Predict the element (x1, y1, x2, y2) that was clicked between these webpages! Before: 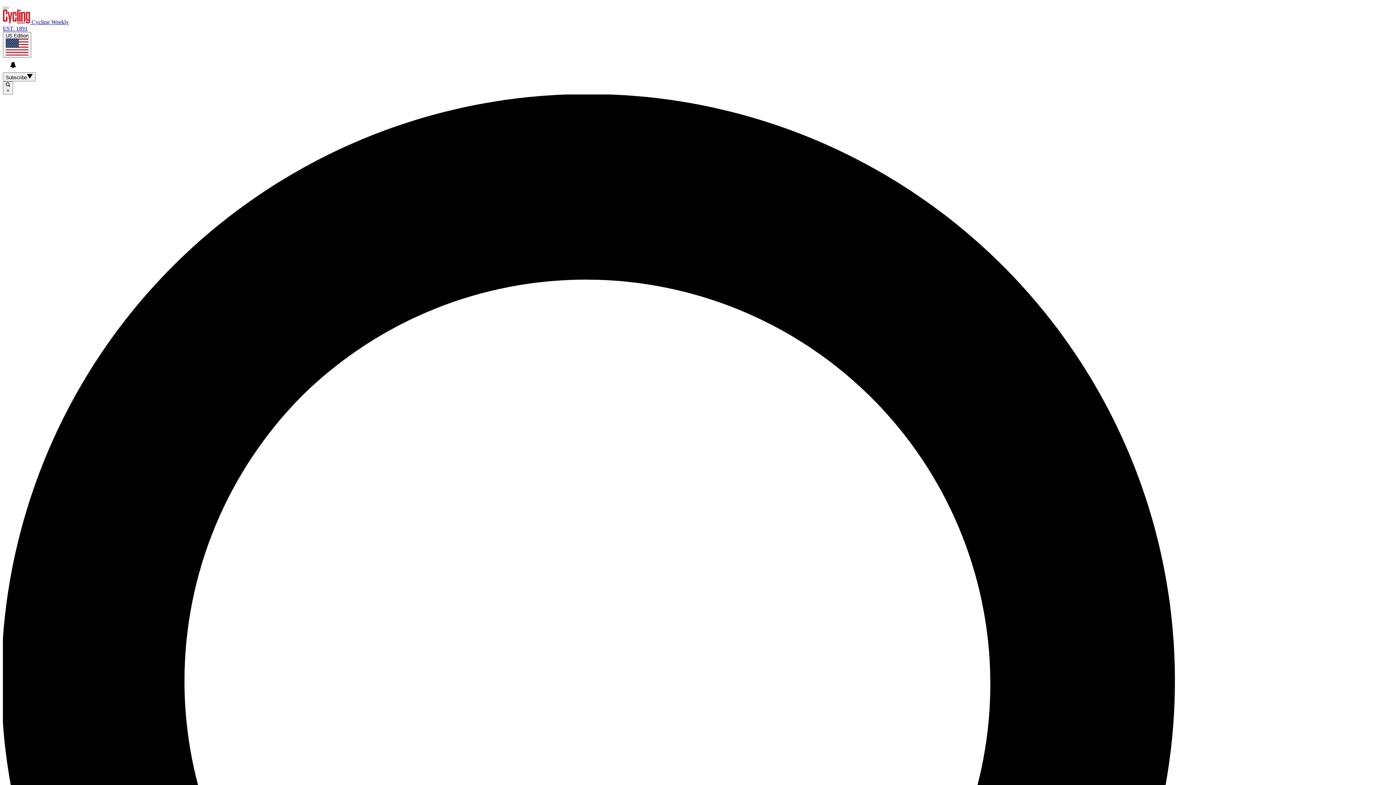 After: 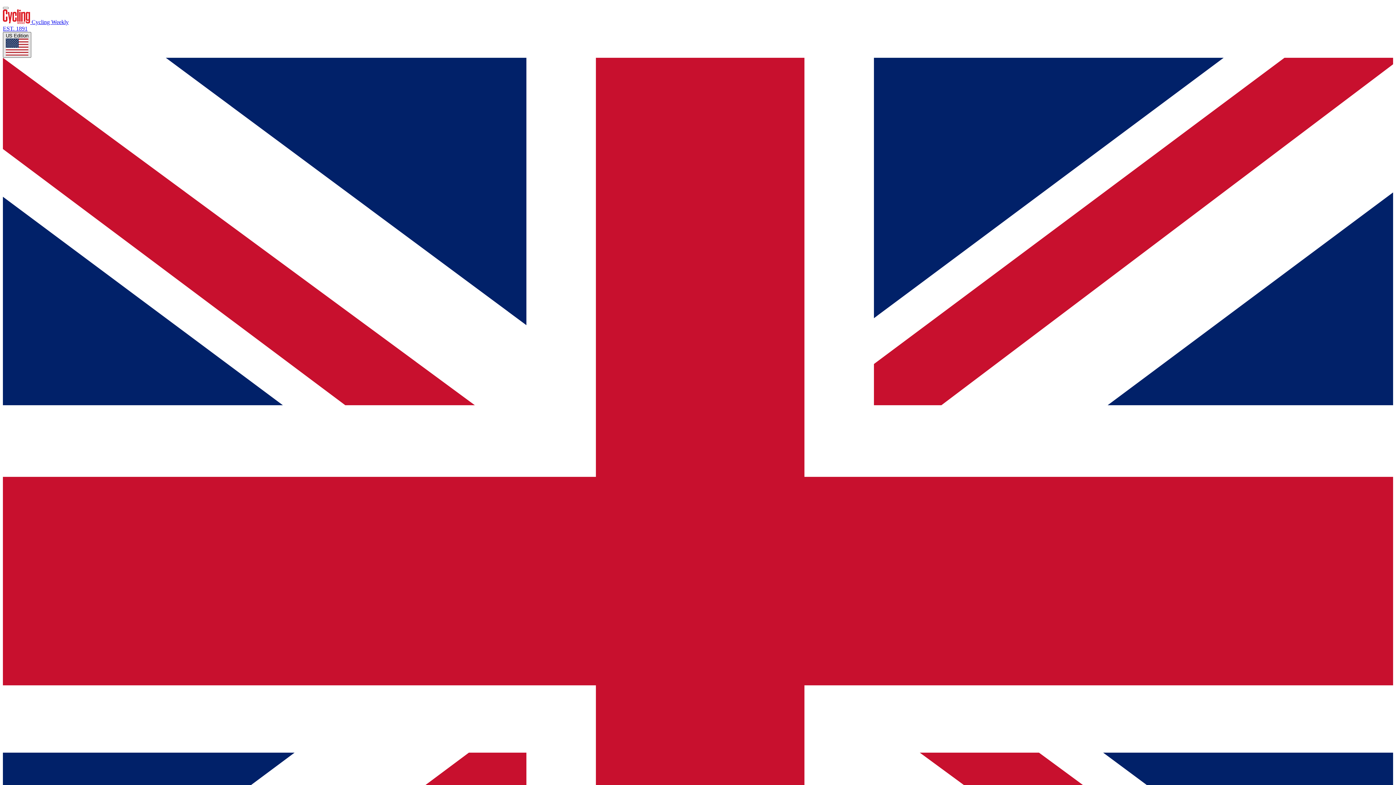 Action: label: US Edition bbox: (2, 32, 31, 57)